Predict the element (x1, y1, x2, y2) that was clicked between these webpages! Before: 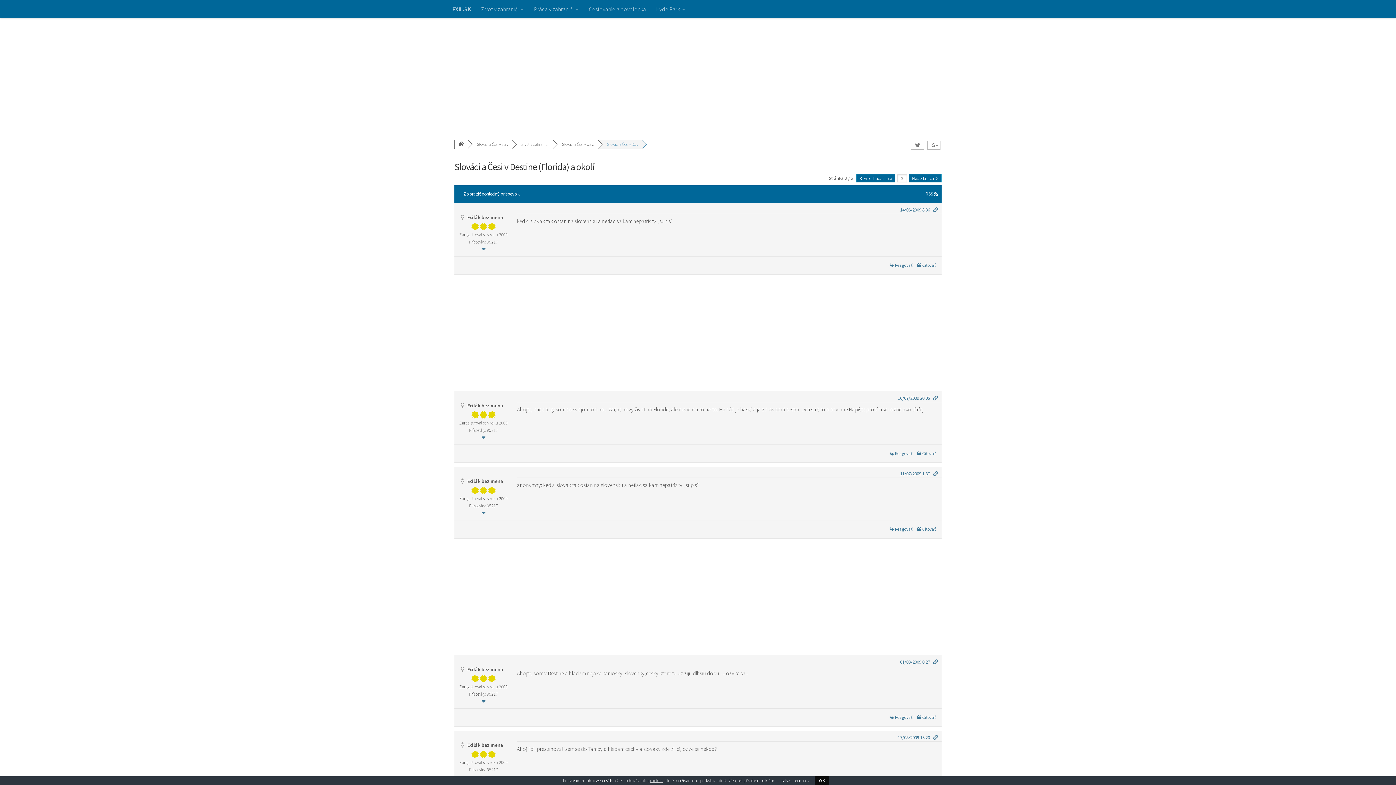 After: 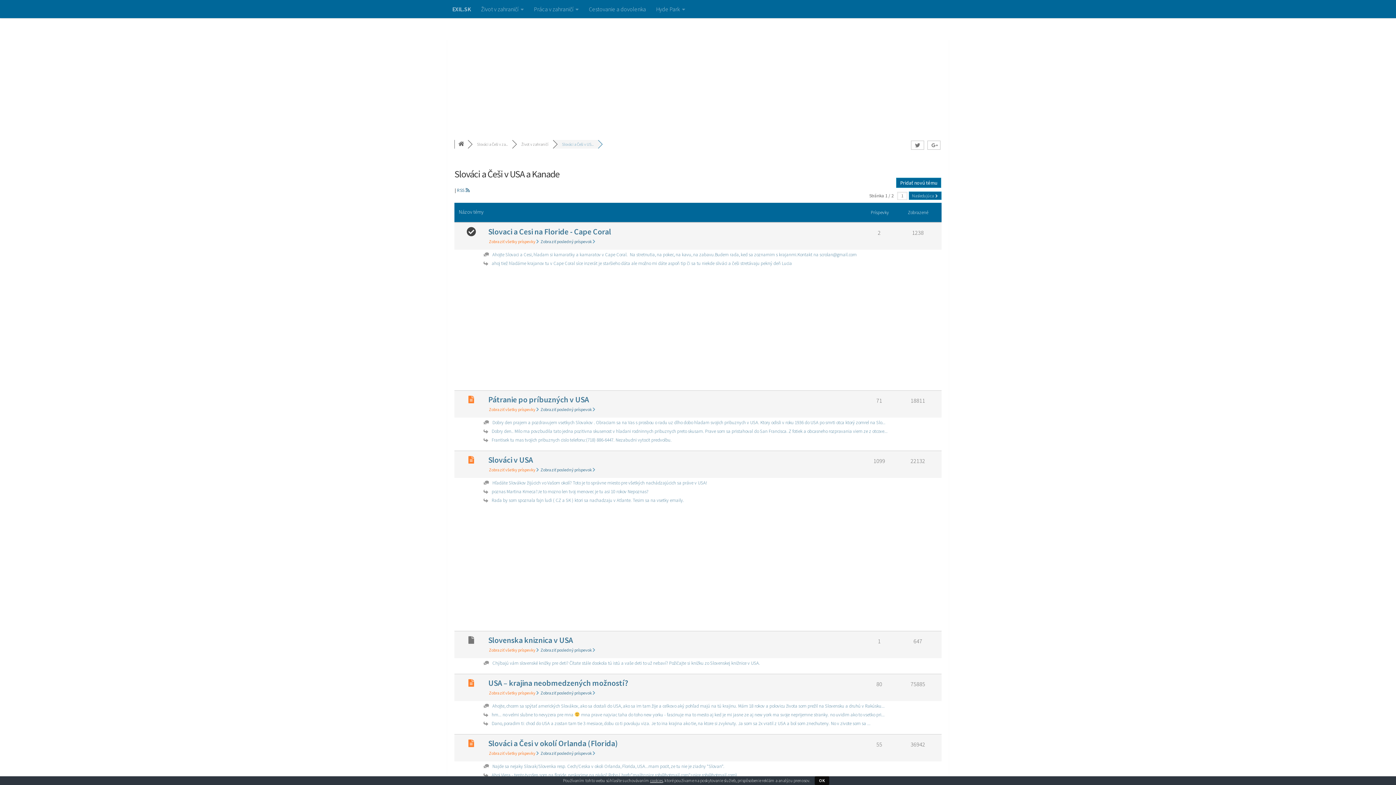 Action: bbox: (554, 140, 599, 148) label: Slováci a Češi v US...